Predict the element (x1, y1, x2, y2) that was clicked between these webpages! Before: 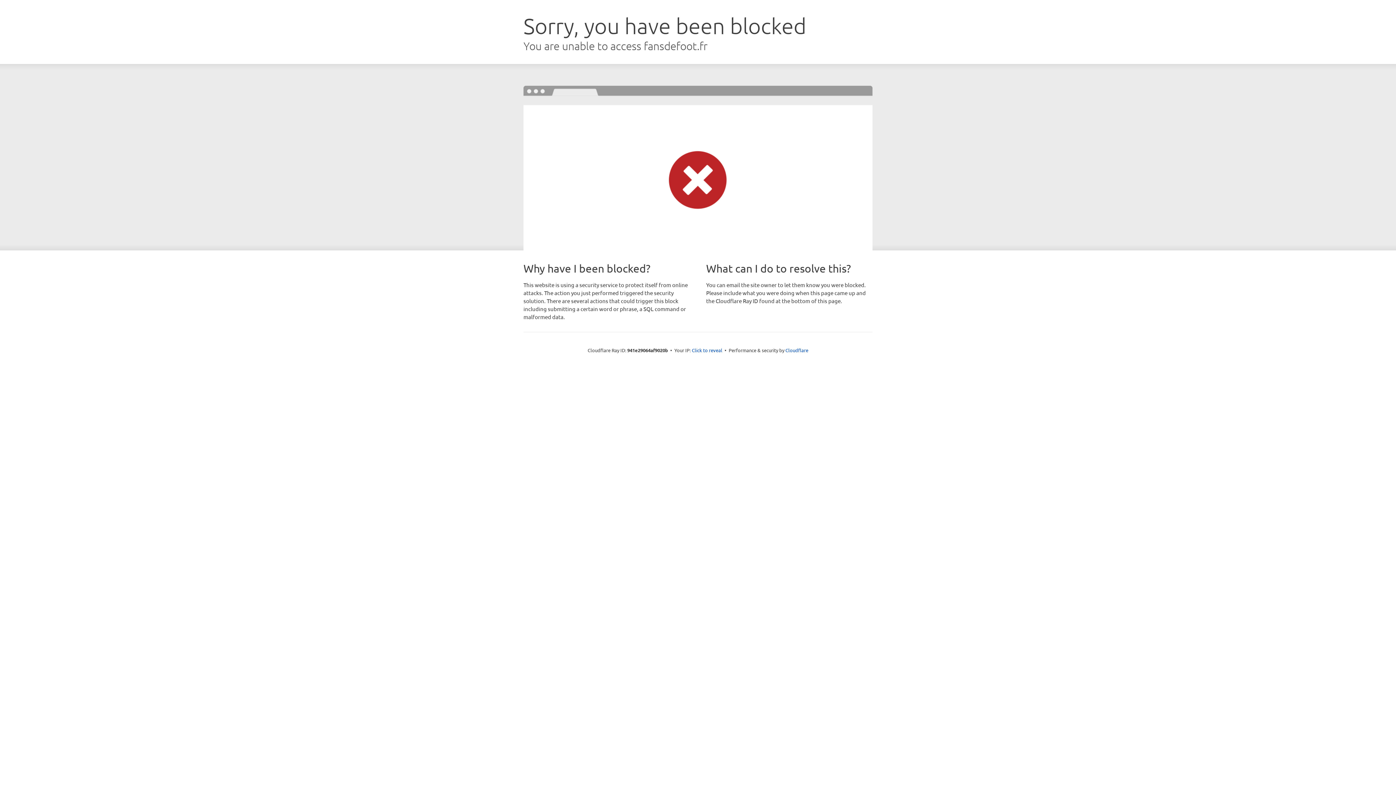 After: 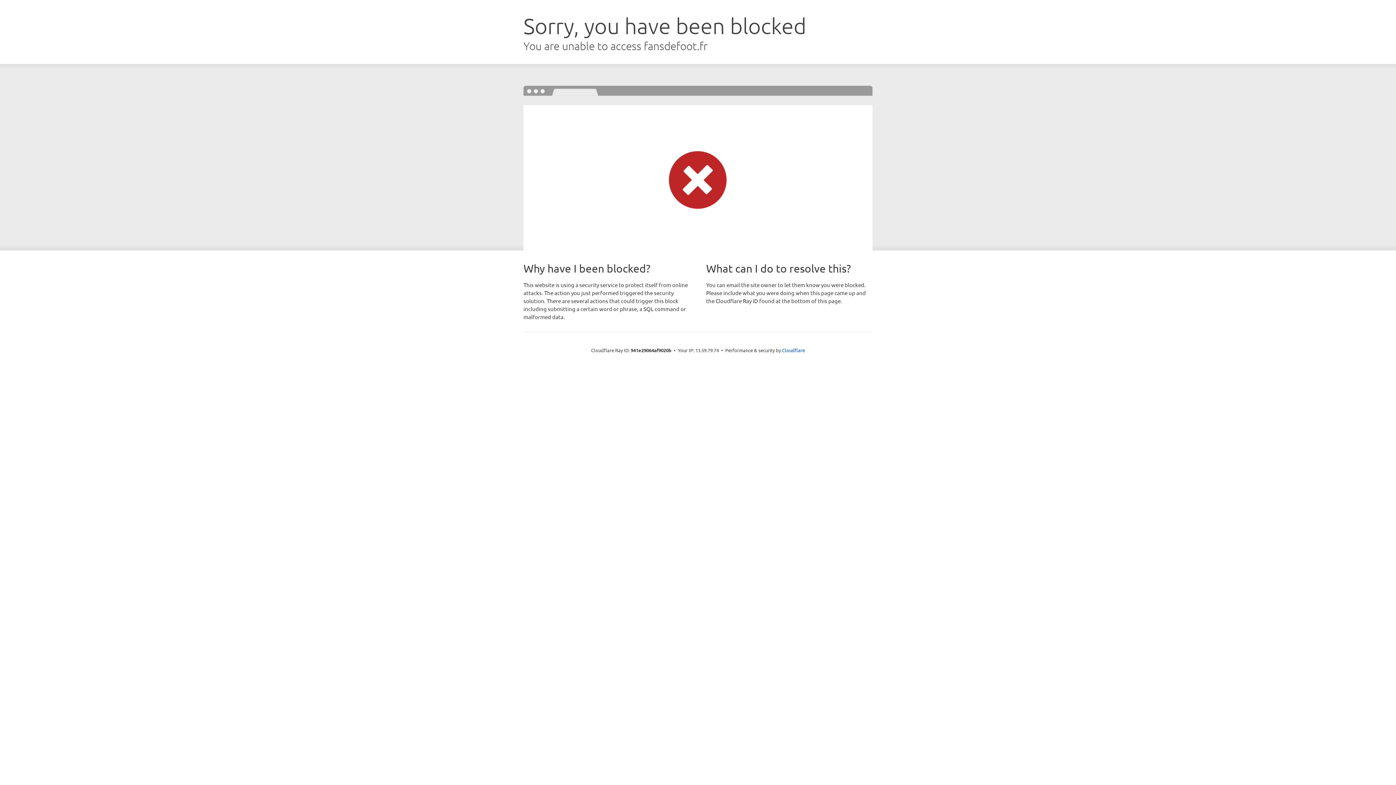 Action: bbox: (692, 346, 722, 353) label: Click to reveal